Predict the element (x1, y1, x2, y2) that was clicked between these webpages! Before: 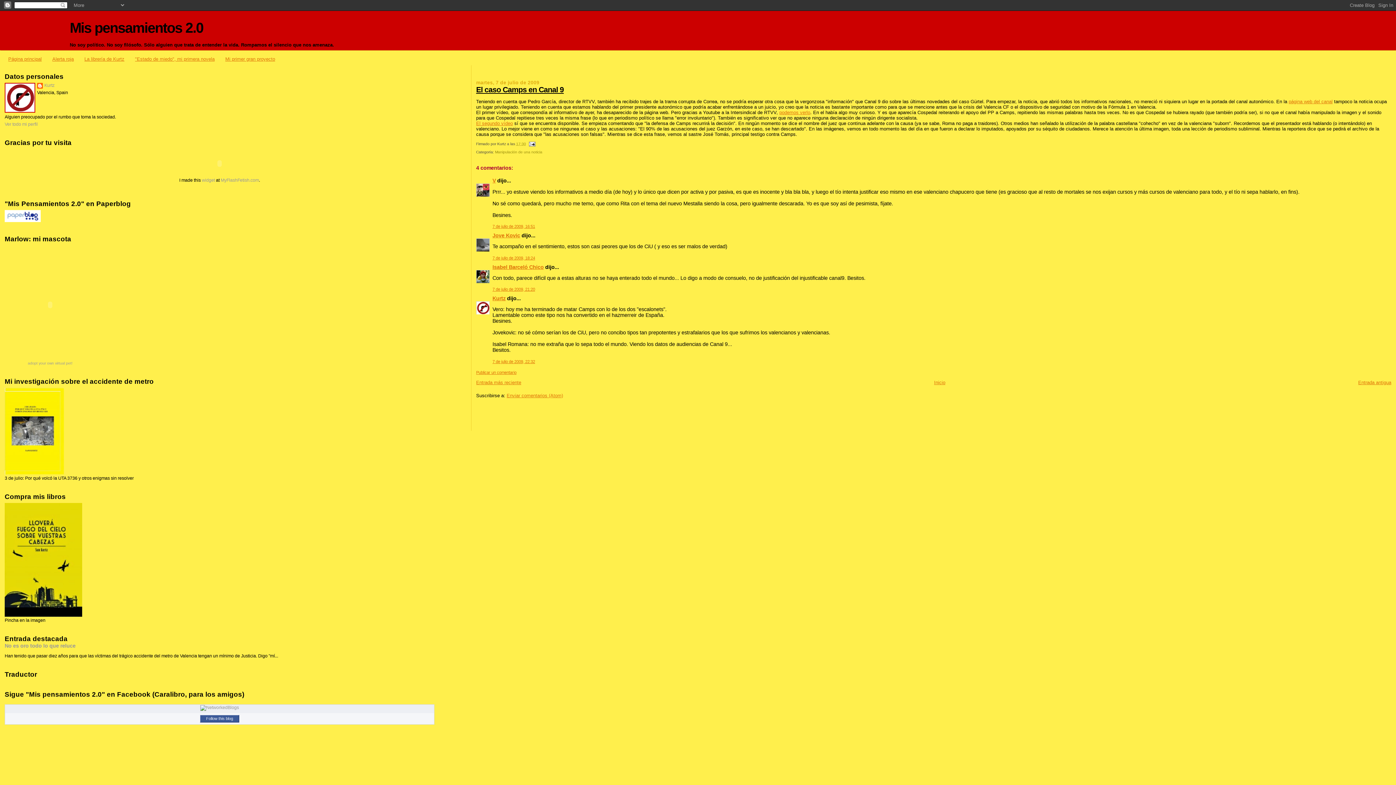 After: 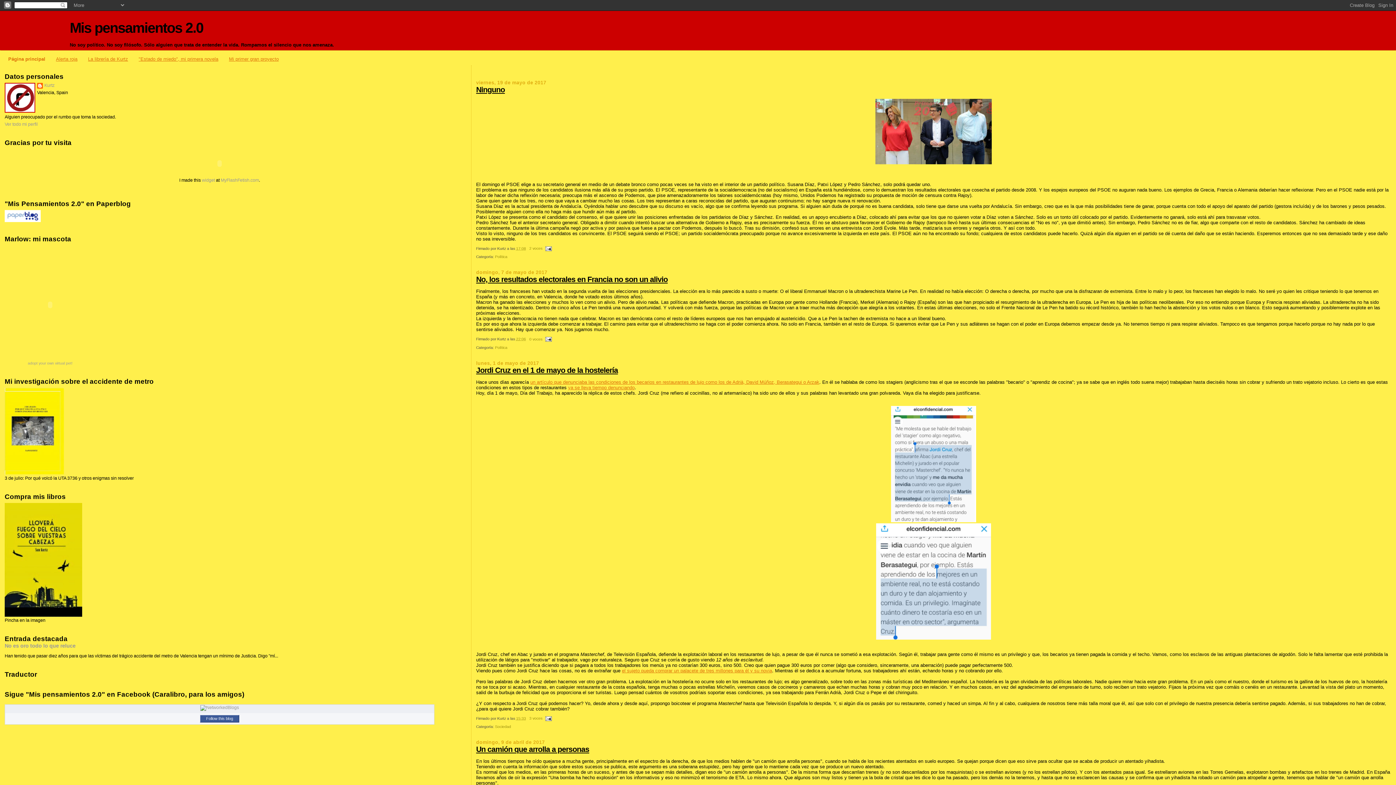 Action: bbox: (8, 56, 41, 61) label: Página principal